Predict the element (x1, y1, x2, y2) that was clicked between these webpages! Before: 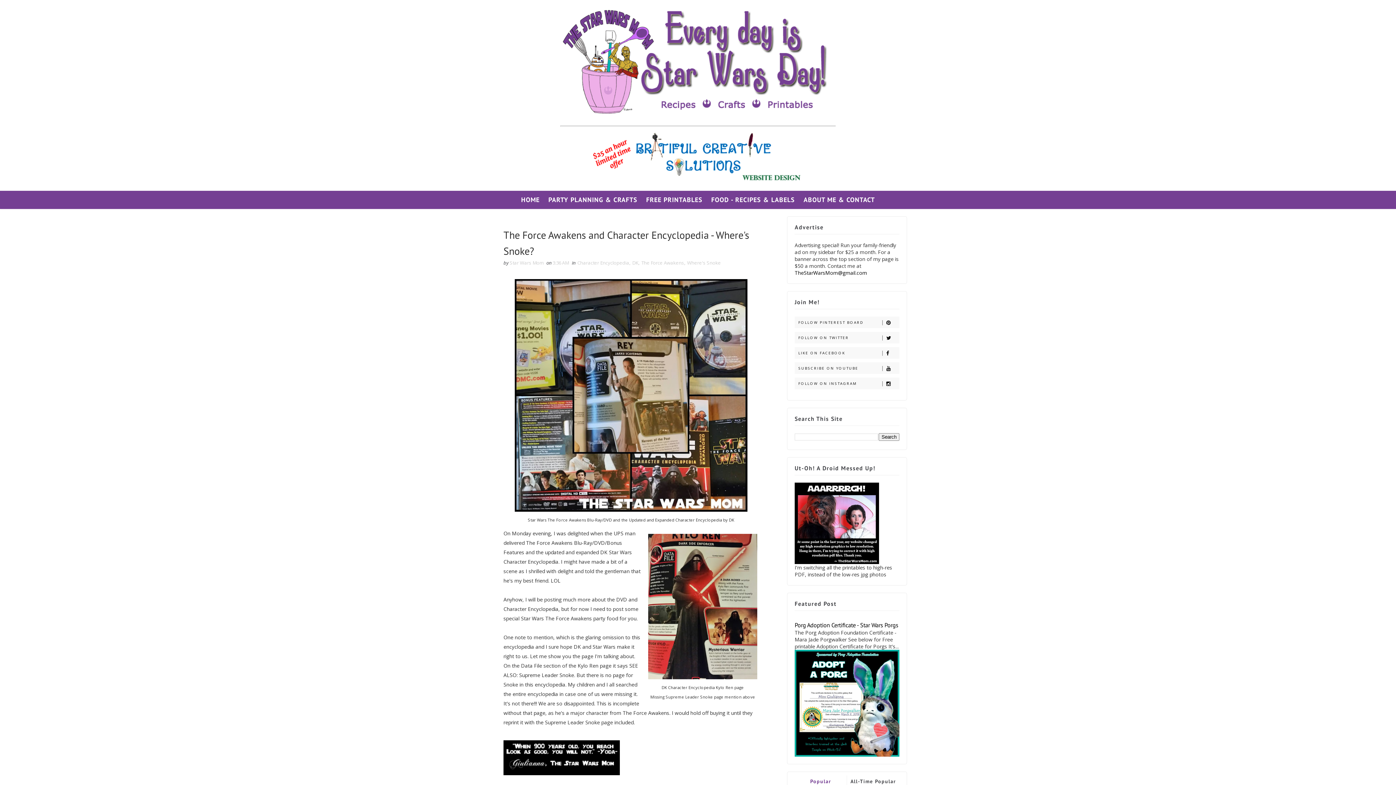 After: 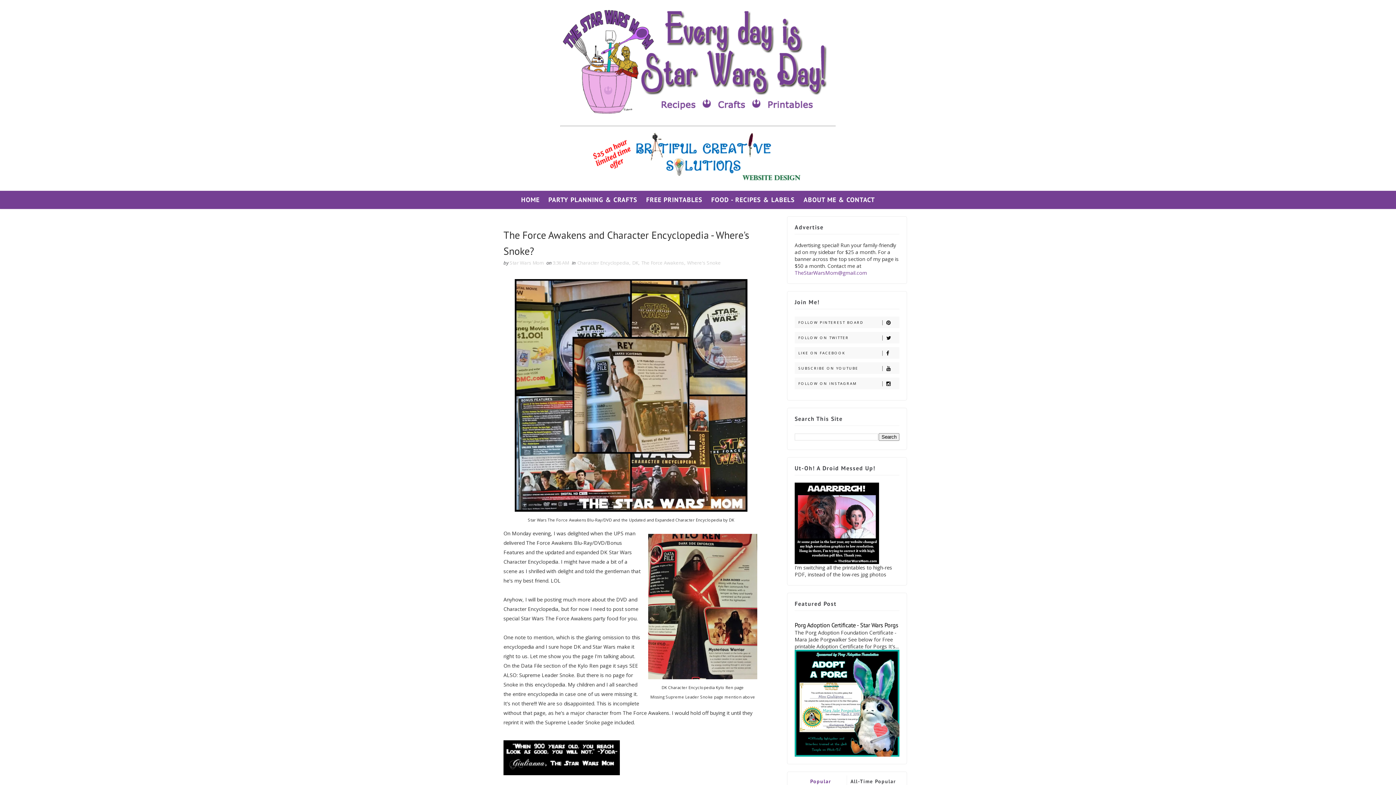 Action: label: TheStarWarsMom@gmail.com bbox: (794, 269, 867, 276)